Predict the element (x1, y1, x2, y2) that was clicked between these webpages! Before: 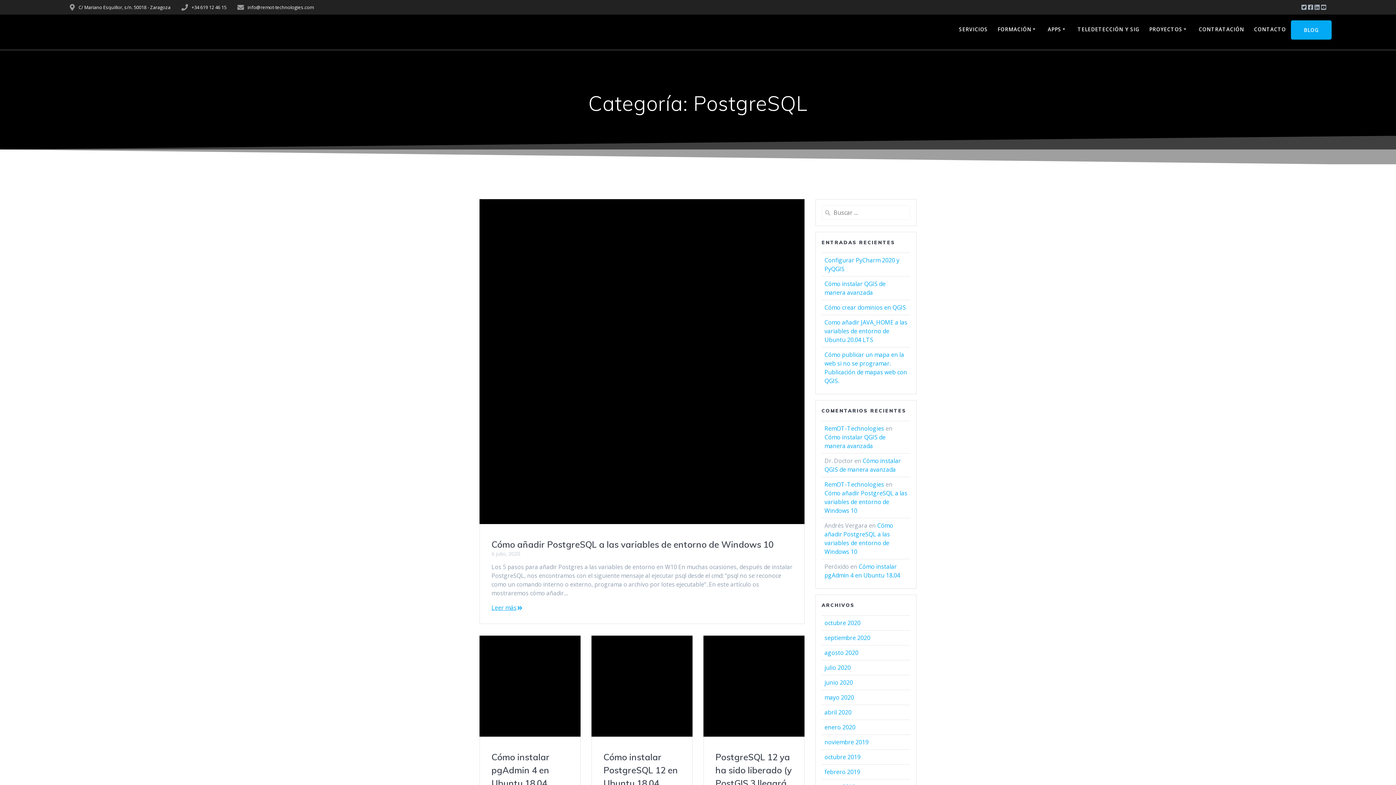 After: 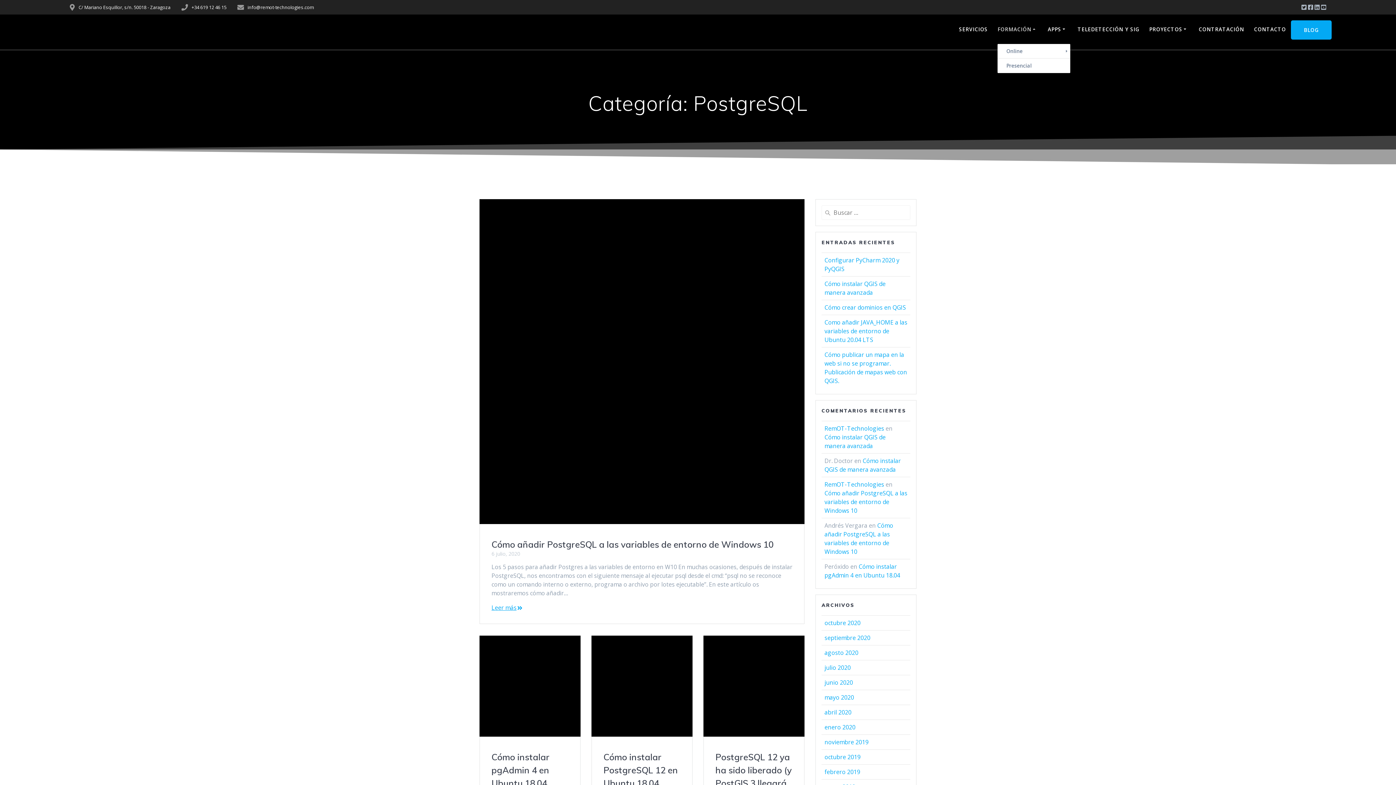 Action: label: FORMACIÓN bbox: (997, 25, 1038, 33)